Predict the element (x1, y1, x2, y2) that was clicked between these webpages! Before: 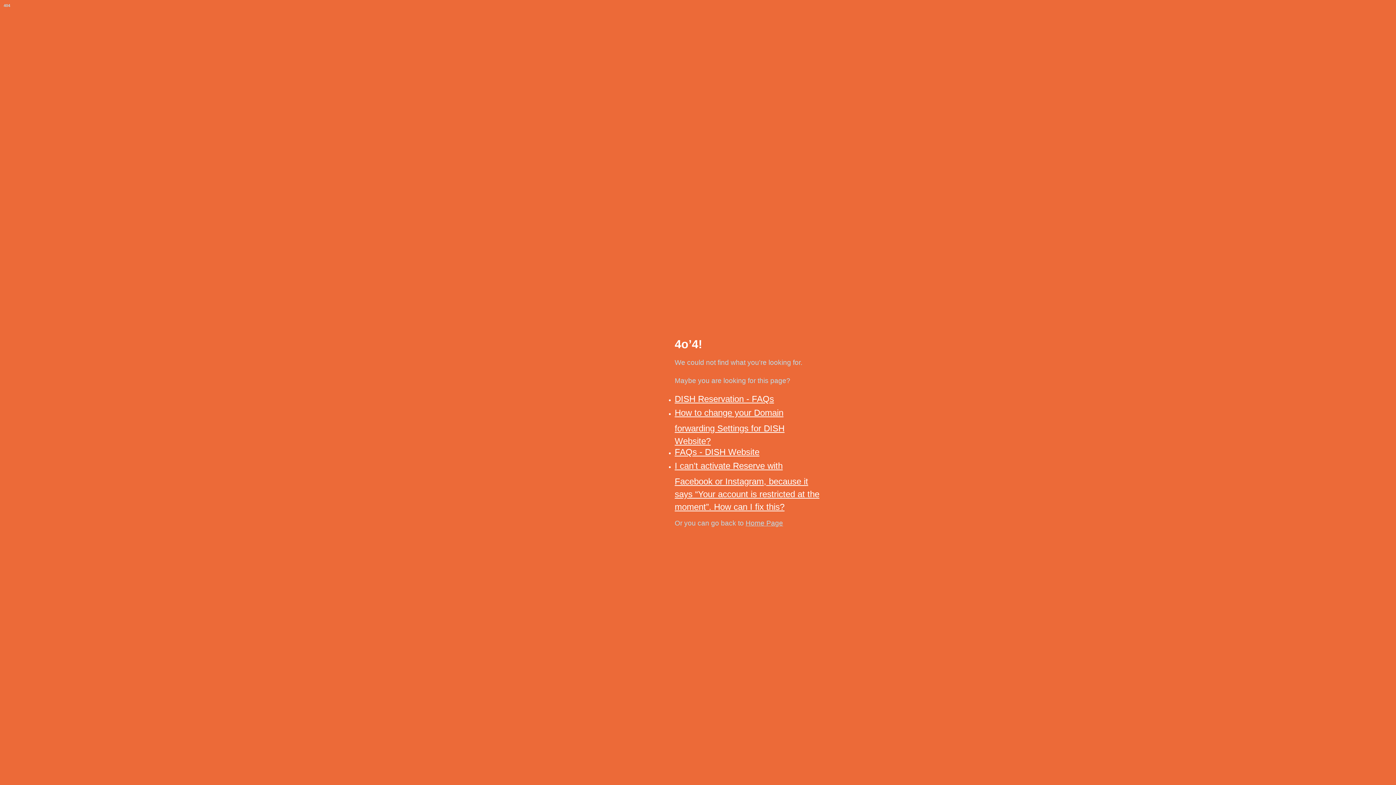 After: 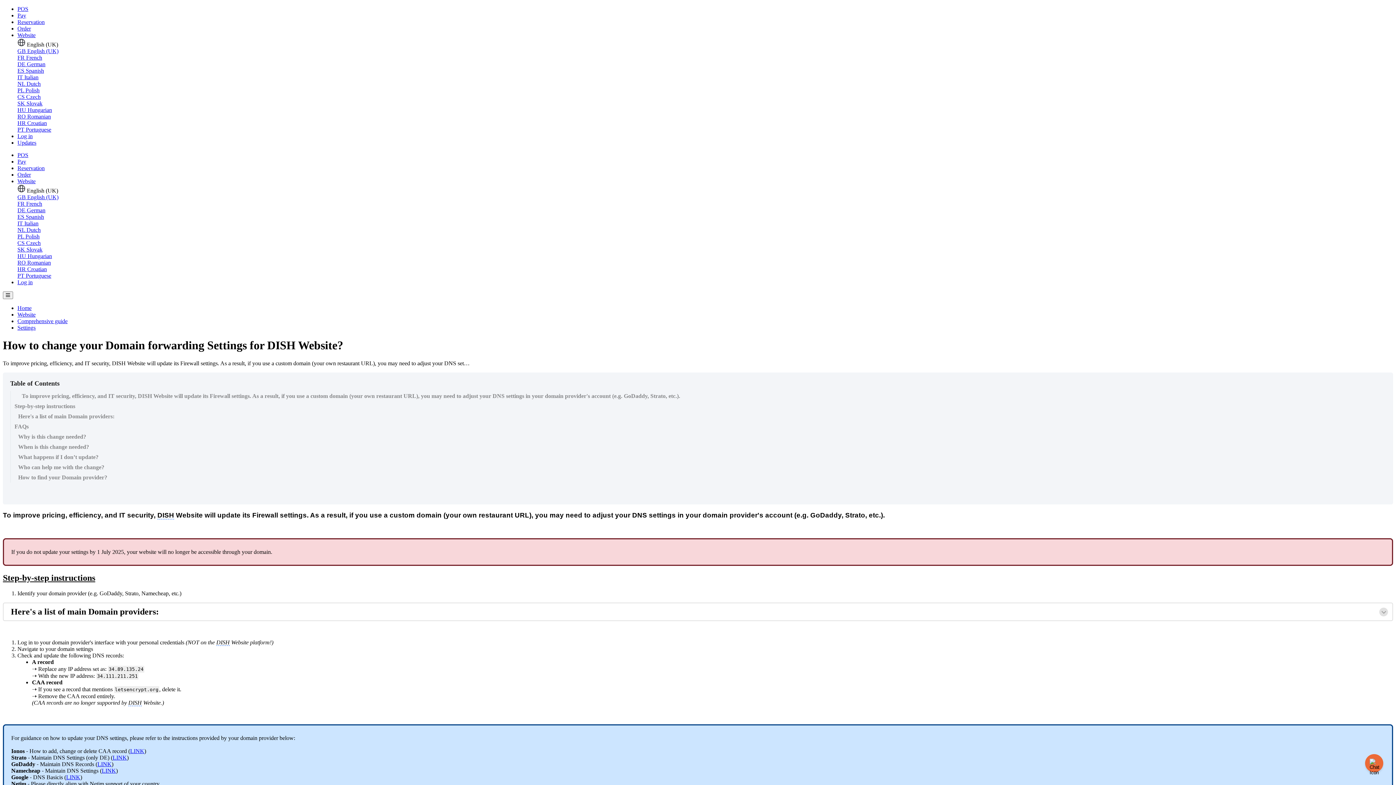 Action: bbox: (674, 408, 784, 442) label: How to change your Domain forwarding Settings for DISH Website?